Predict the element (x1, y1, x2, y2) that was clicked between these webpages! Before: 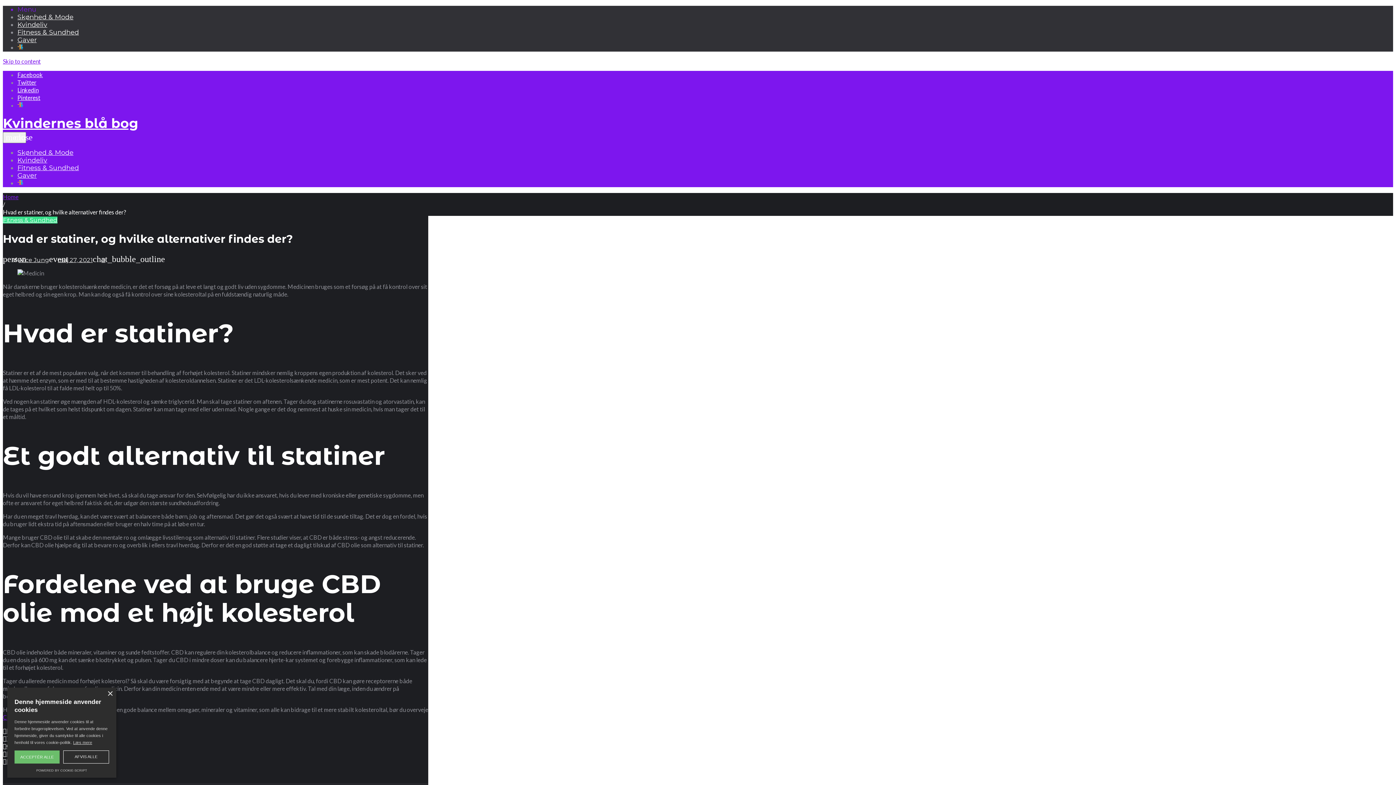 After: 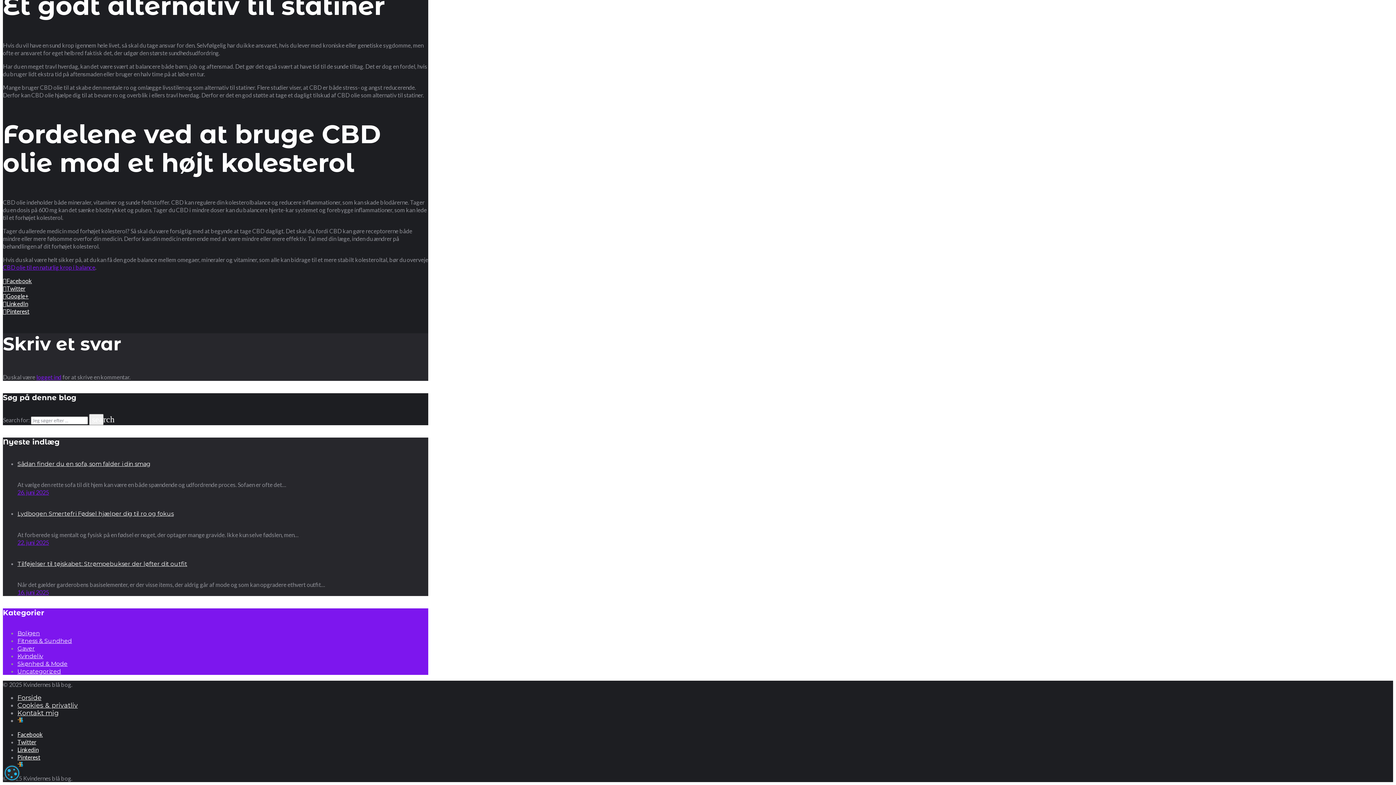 Action: bbox: (101, 256, 105, 263) label: 0